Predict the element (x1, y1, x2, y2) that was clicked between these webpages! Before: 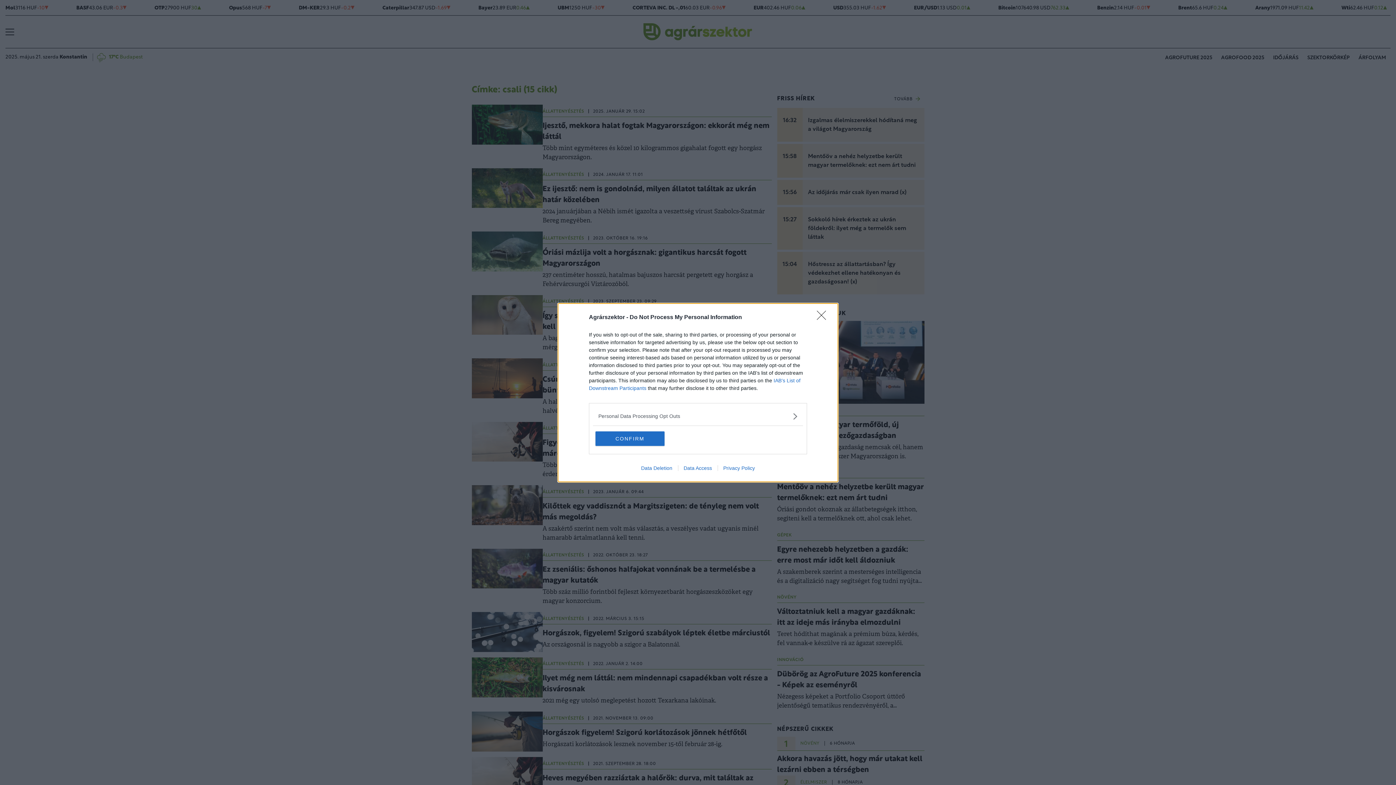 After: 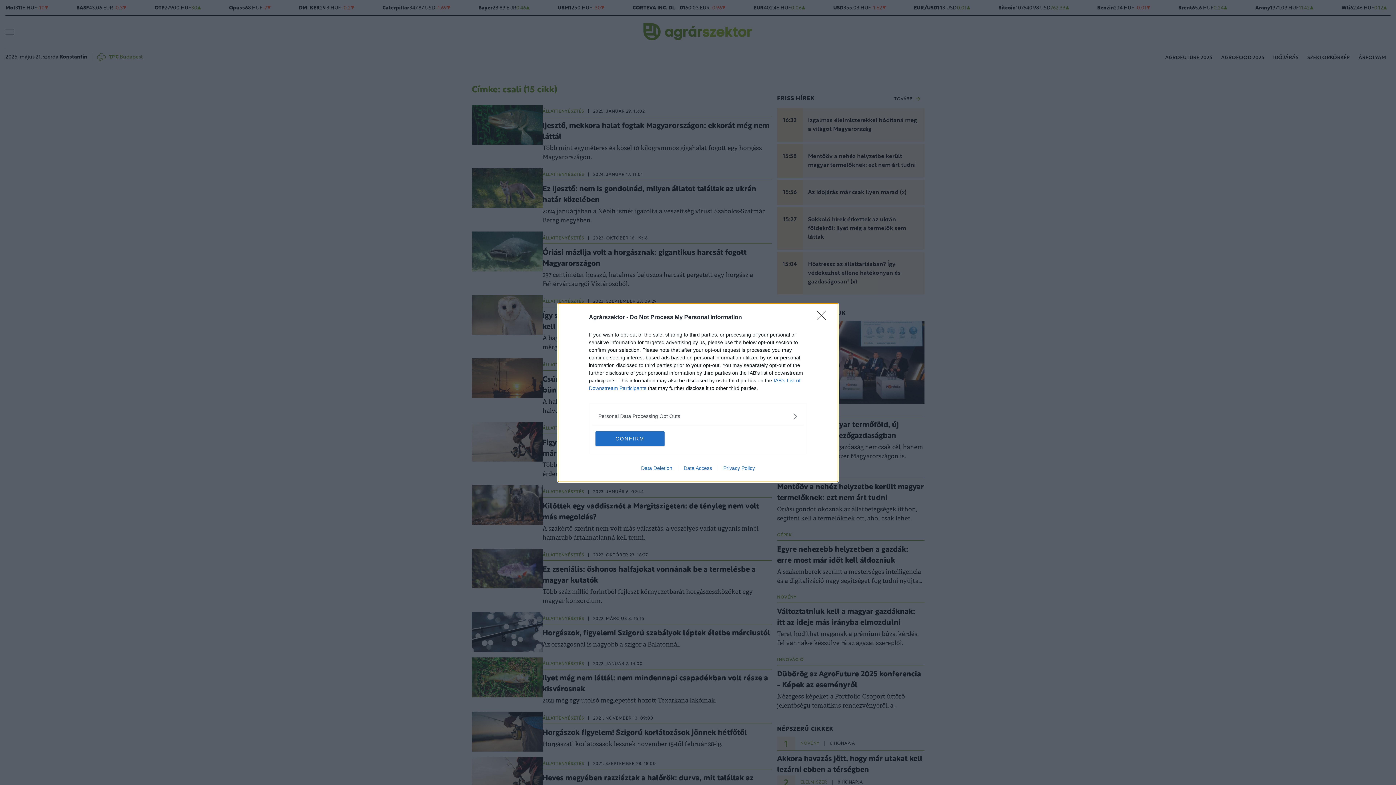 Action: bbox: (678, 465, 717, 471) label: Data Access